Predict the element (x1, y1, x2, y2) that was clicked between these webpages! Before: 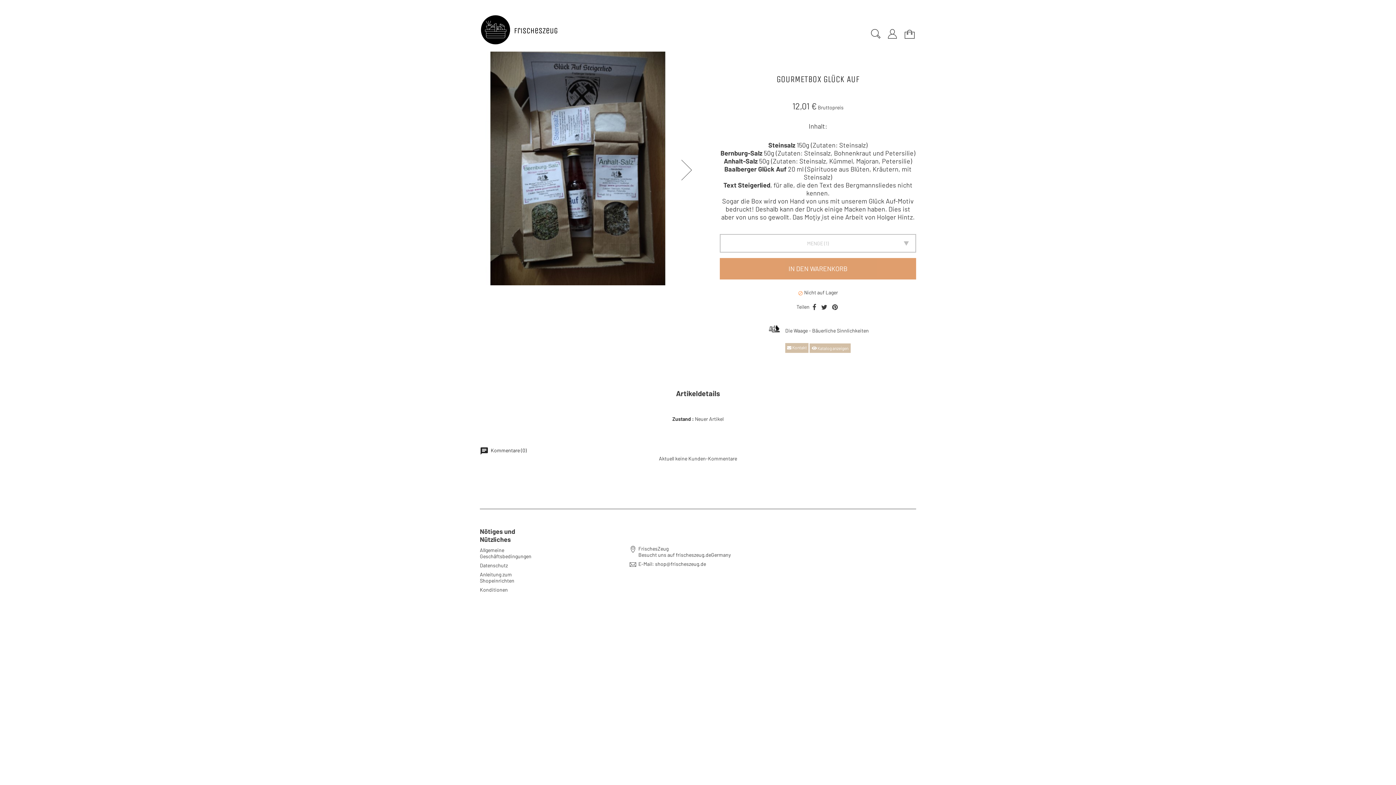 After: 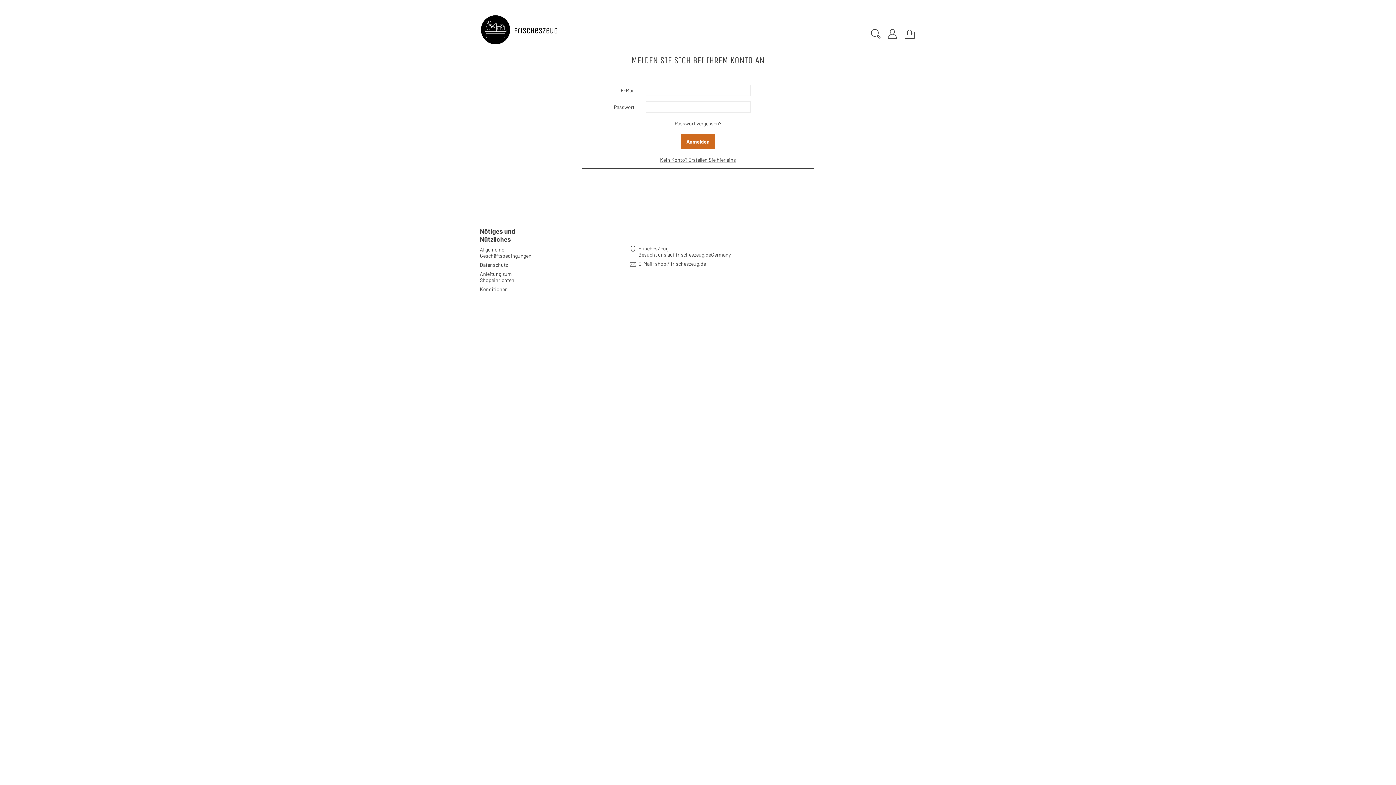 Action: bbox: (785, 327, 869, 333) label: Die Waage - Bäuerliche Sinnlichkeiten